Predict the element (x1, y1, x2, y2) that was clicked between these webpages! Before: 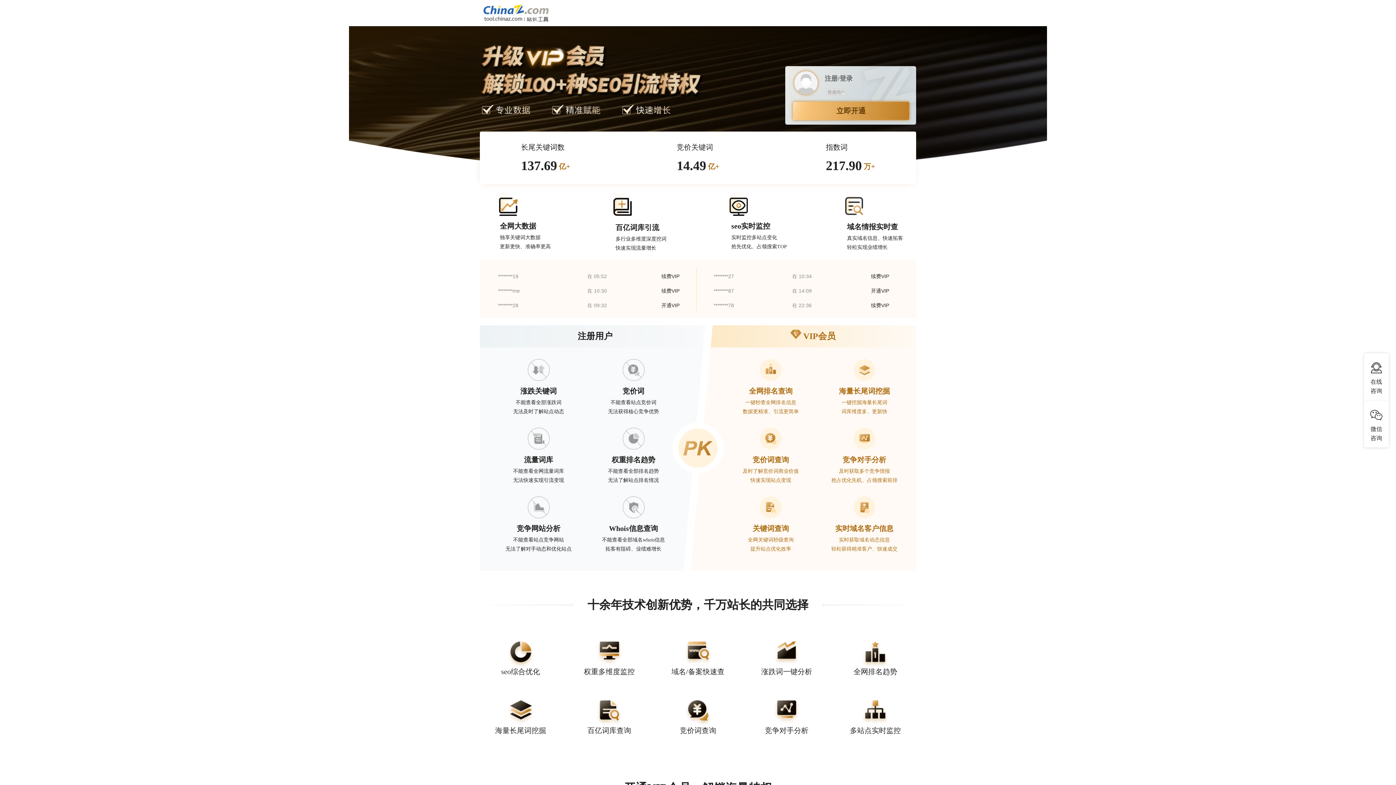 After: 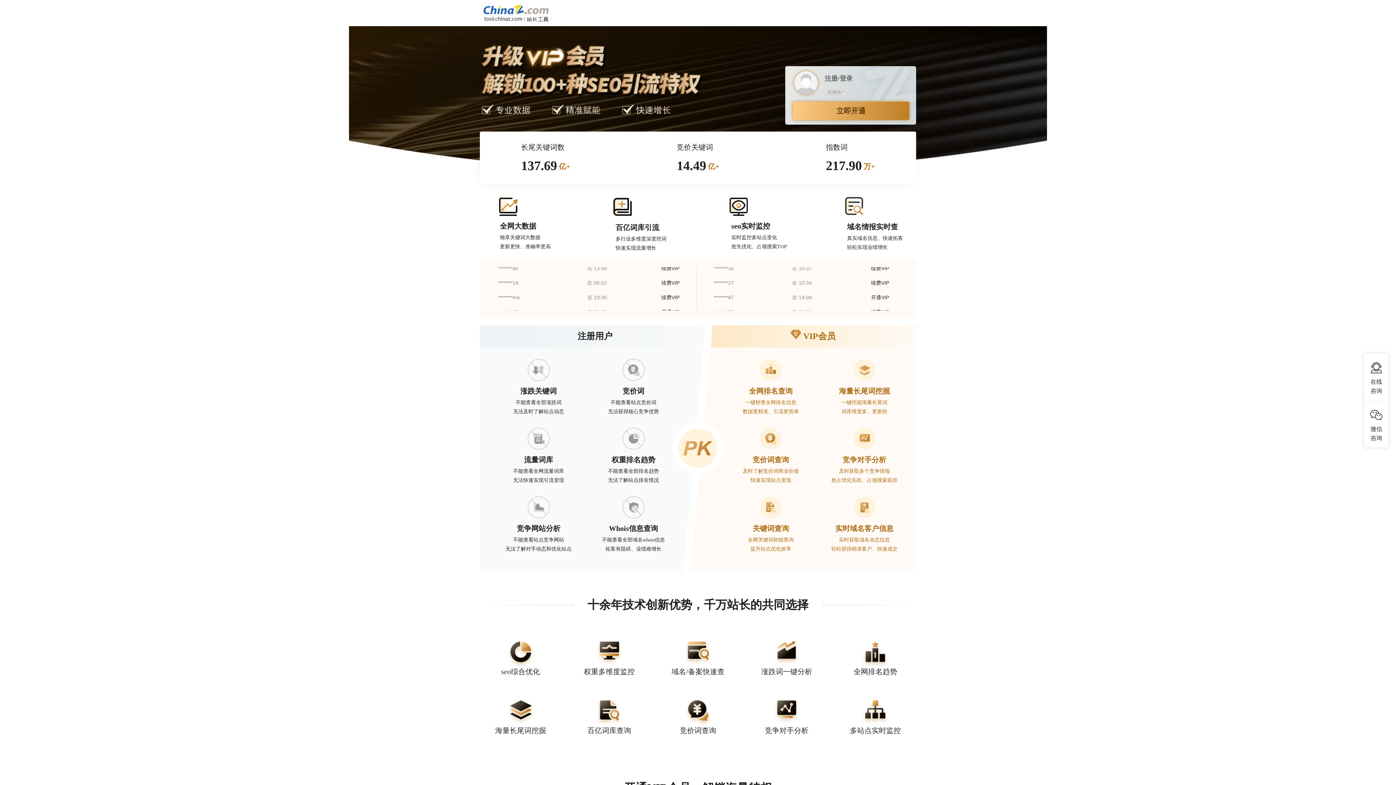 Action: label: 立即开通 bbox: (793, 101, 909, 120)